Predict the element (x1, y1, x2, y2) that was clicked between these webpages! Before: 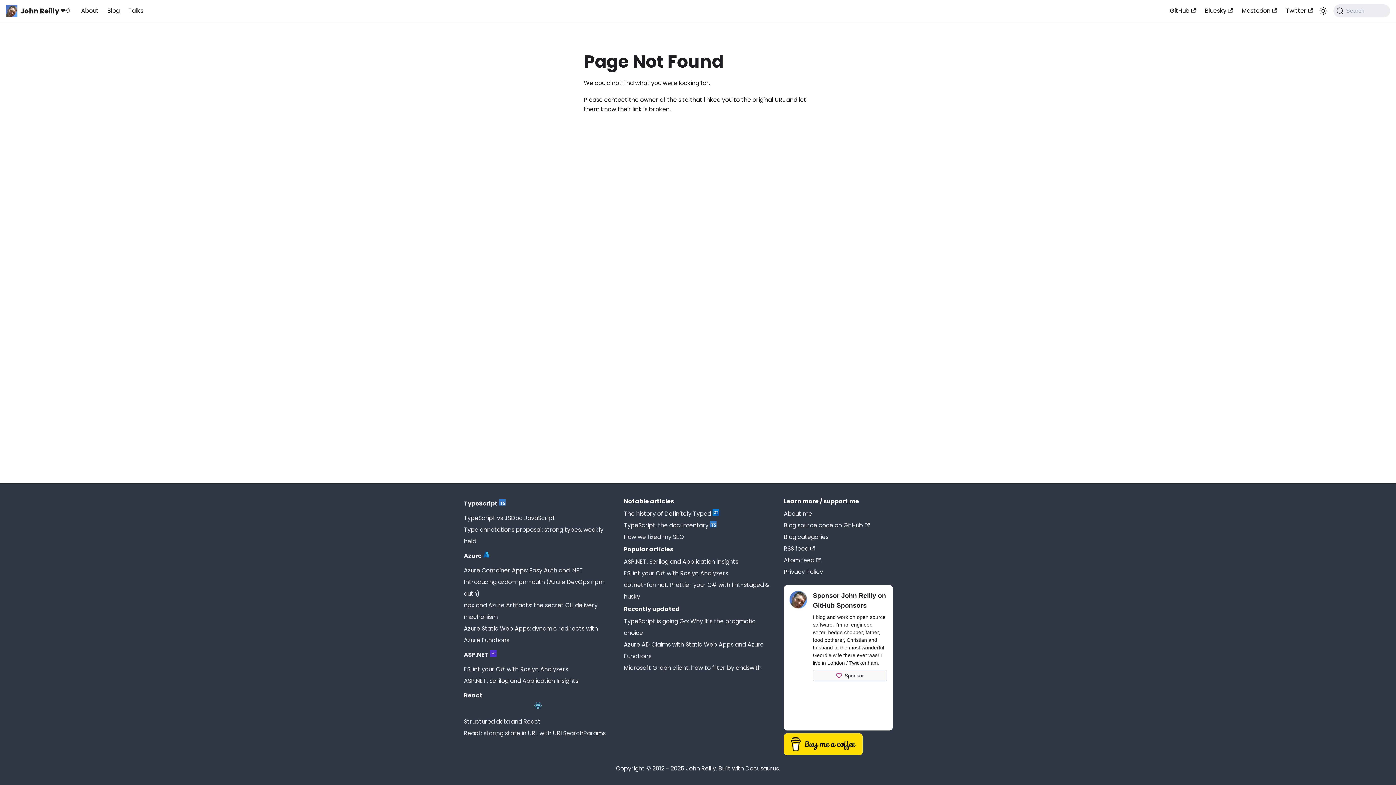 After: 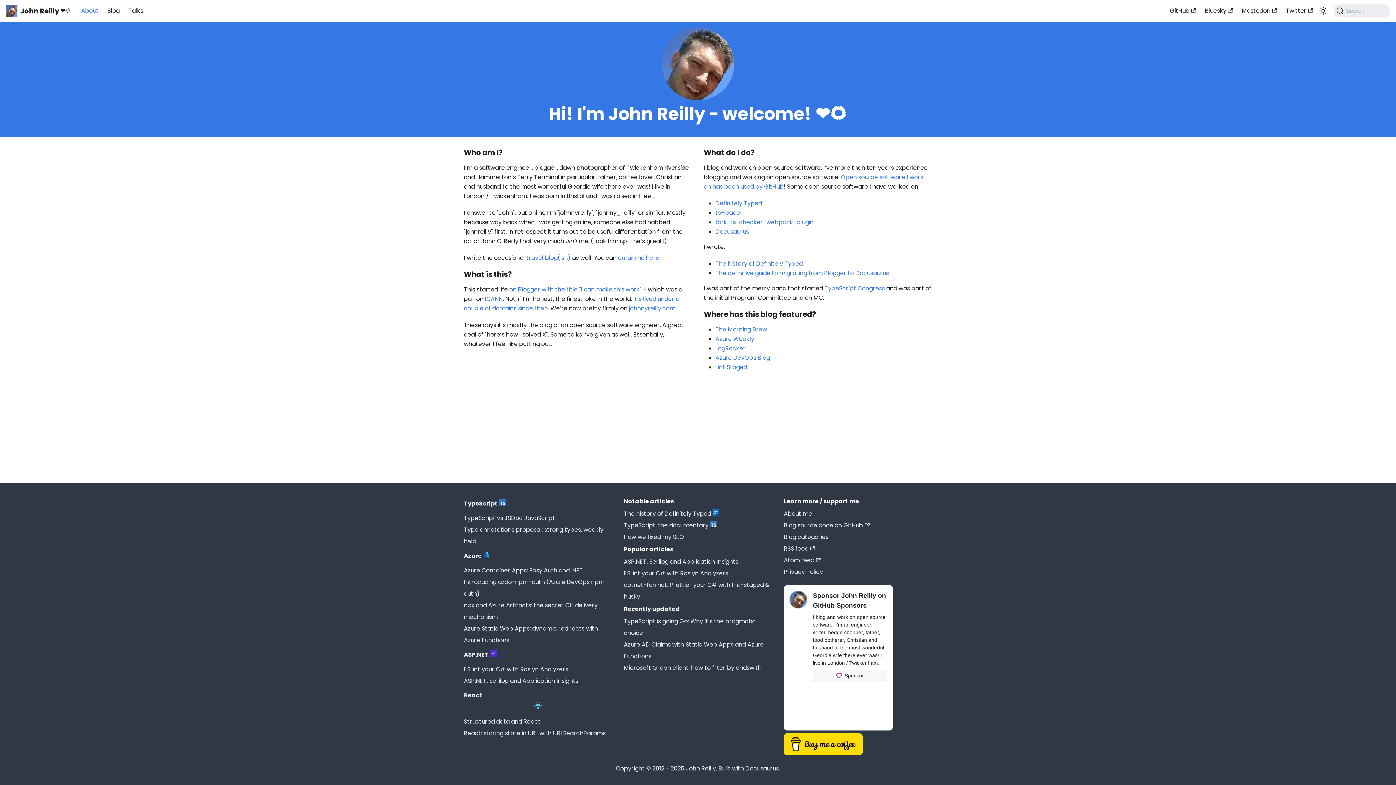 Action: bbox: (76, 4, 102, 17) label: About